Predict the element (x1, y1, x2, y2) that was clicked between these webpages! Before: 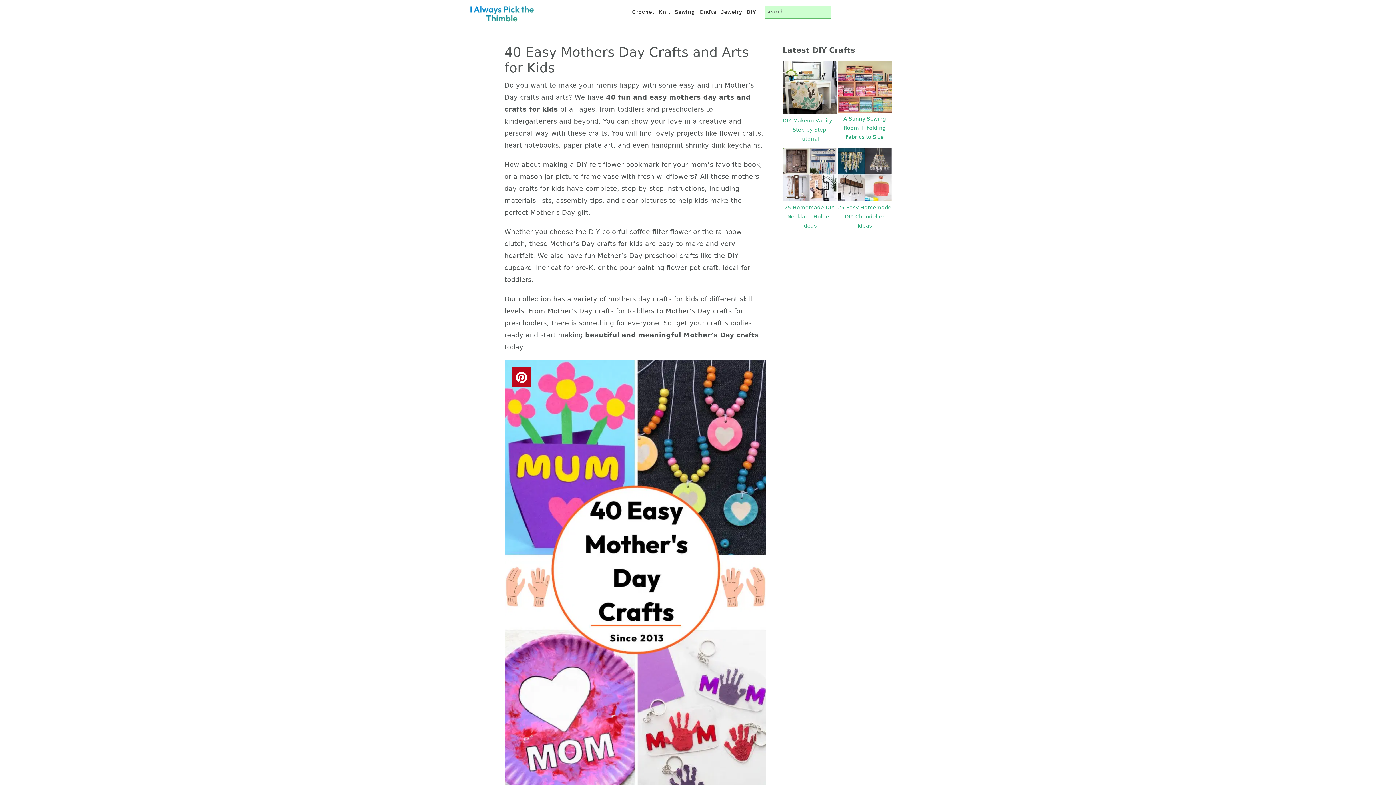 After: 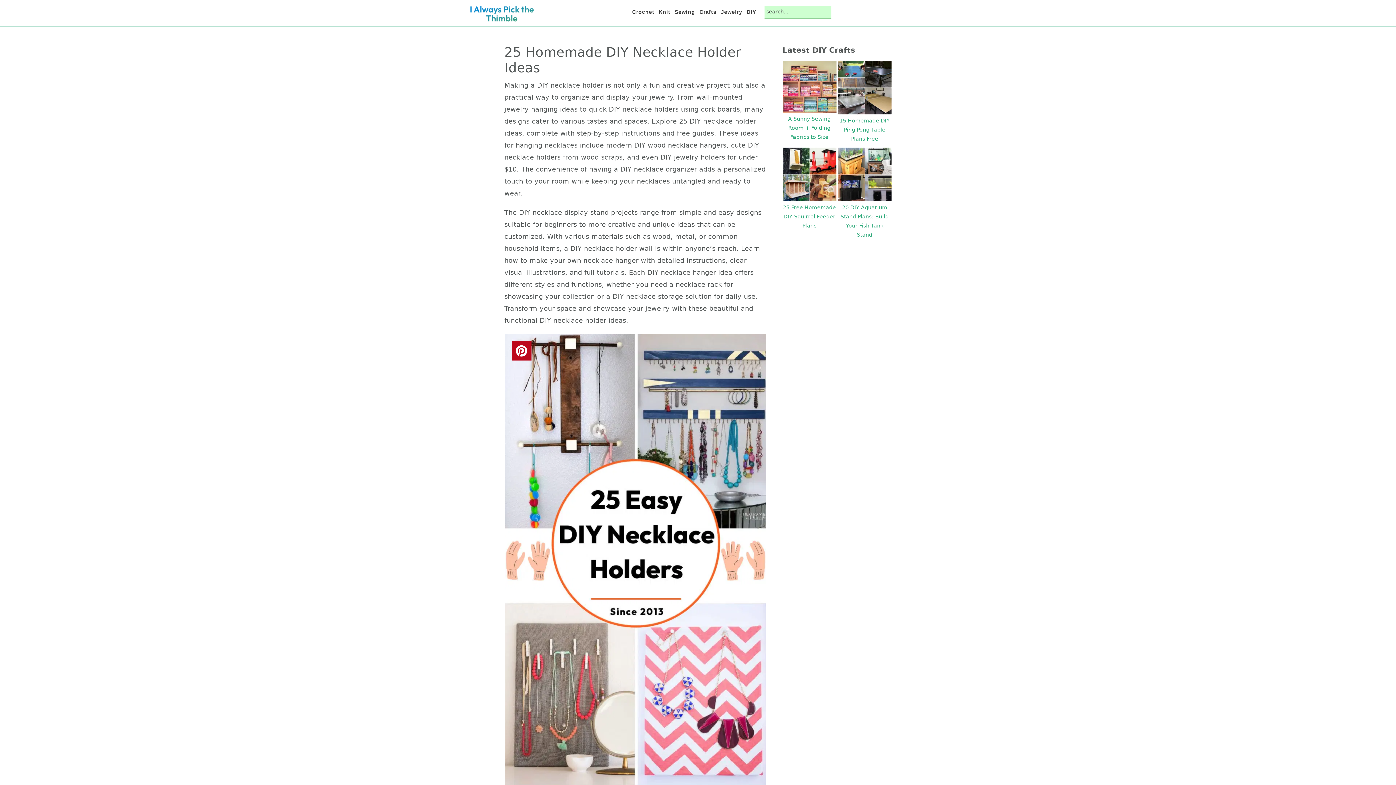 Action: bbox: (782, 147, 836, 232) label: 25 Homemade DIY Necklace Holder Ideas